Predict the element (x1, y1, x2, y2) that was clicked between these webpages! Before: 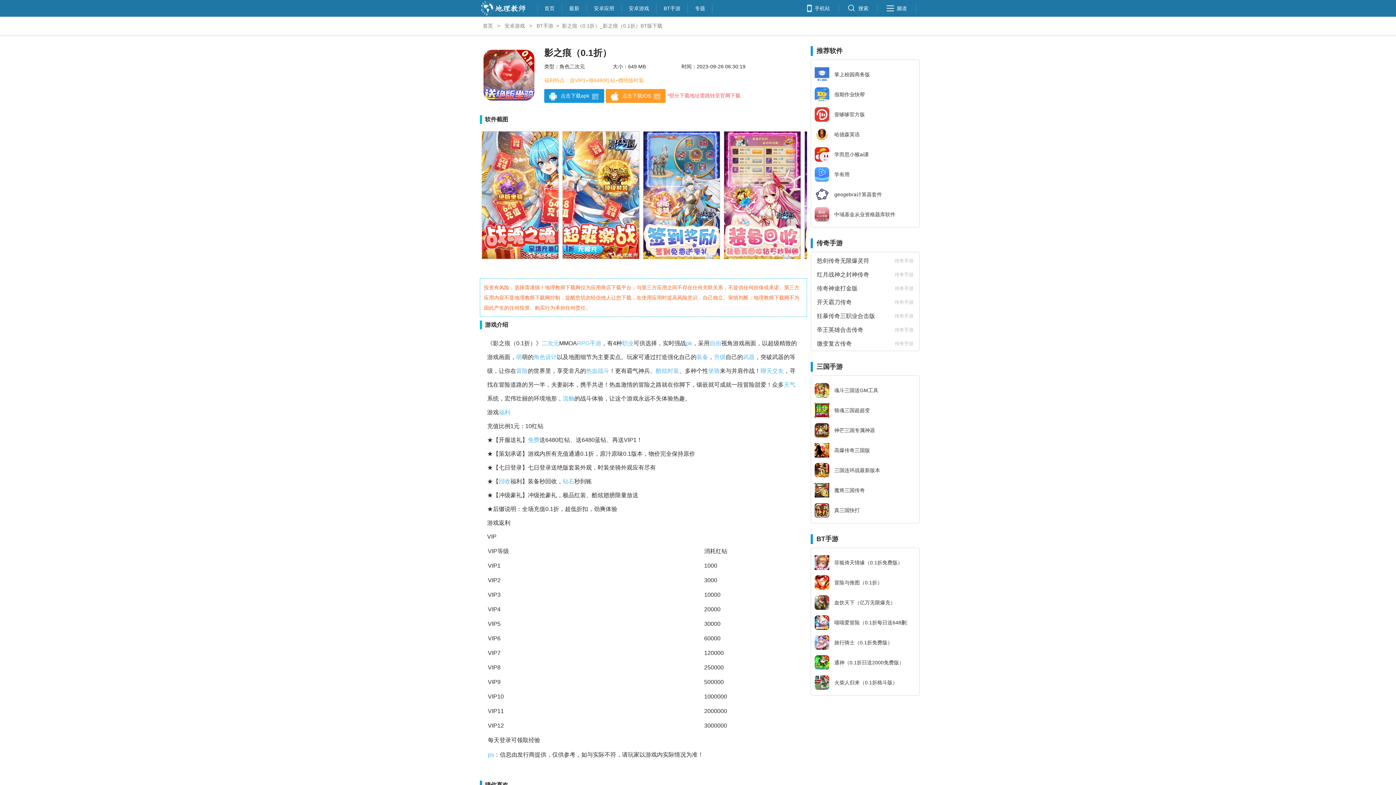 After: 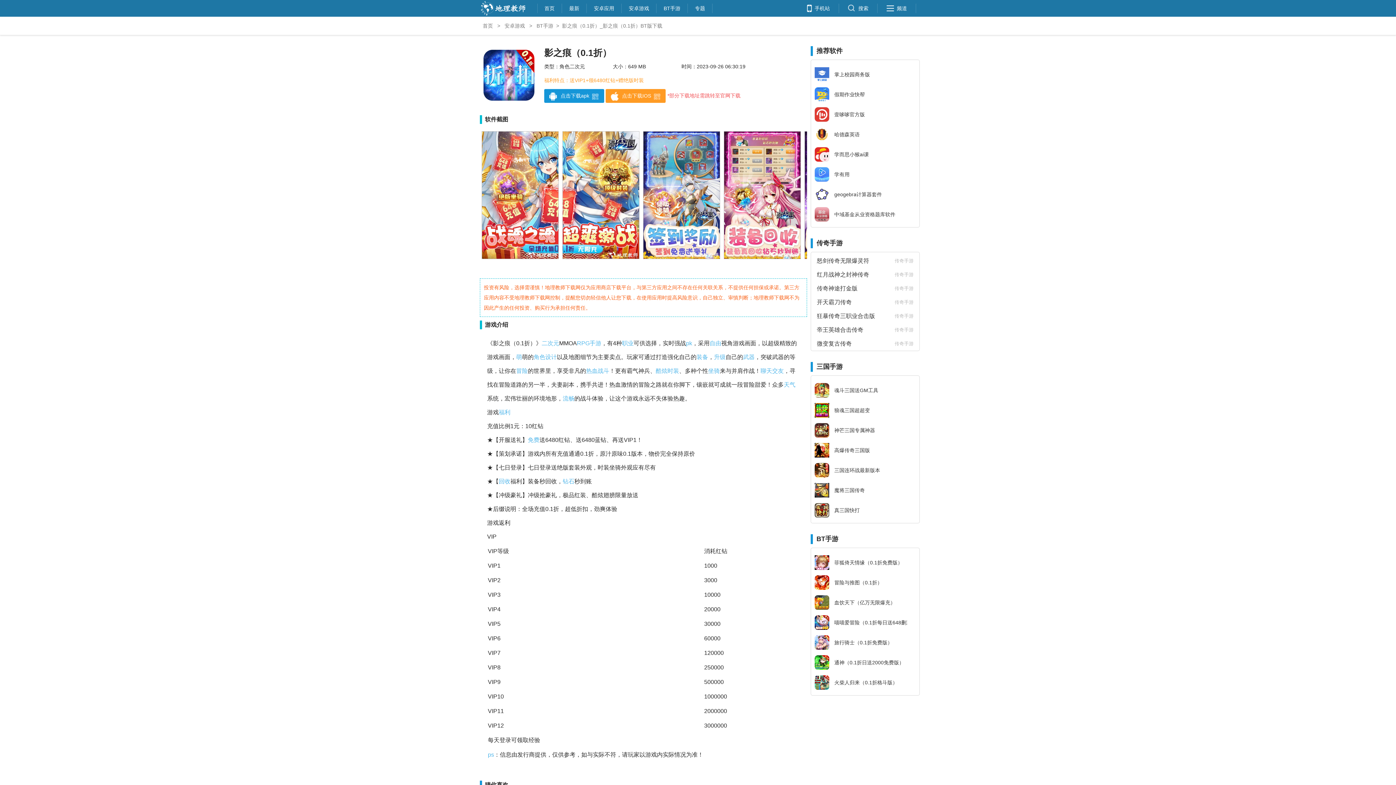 Action: bbox: (498, 409, 510, 415) label: 福利